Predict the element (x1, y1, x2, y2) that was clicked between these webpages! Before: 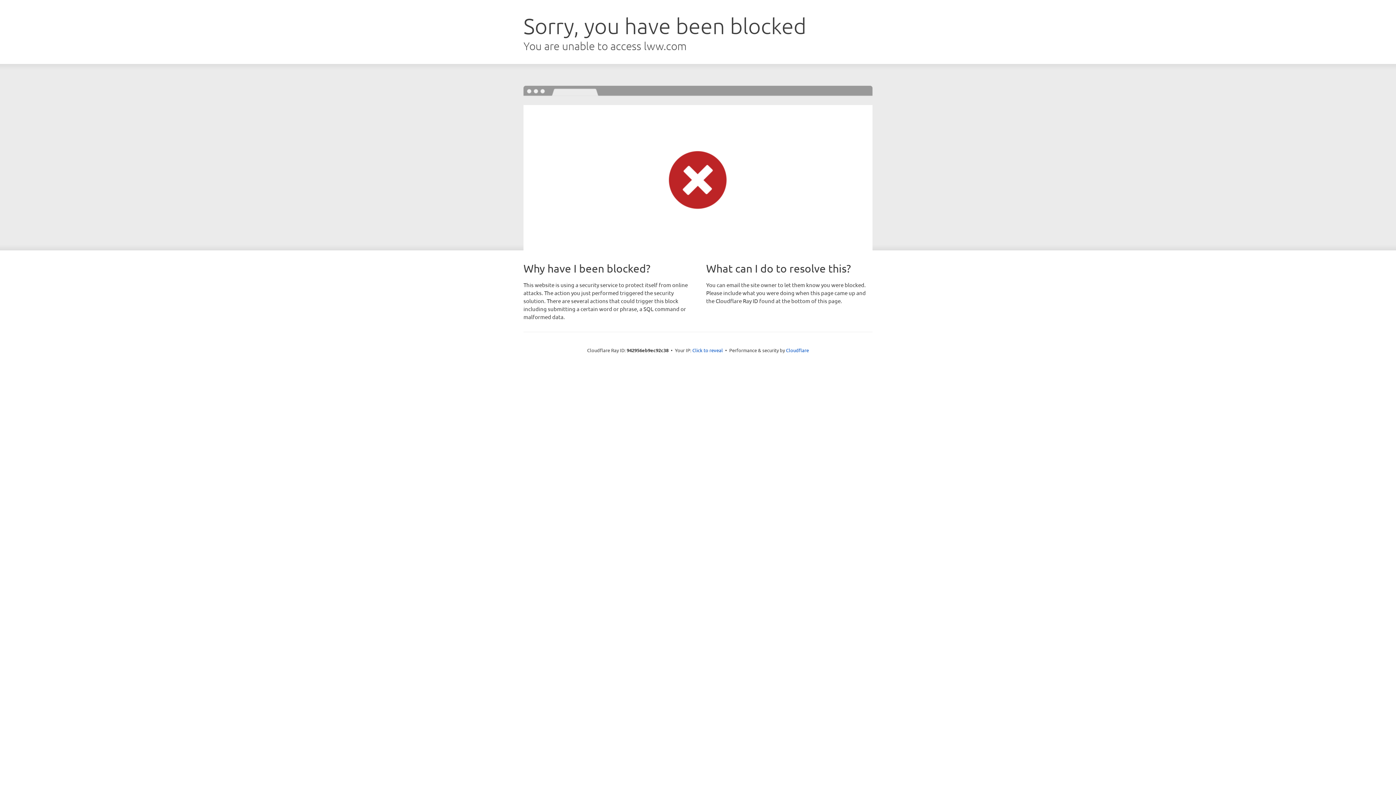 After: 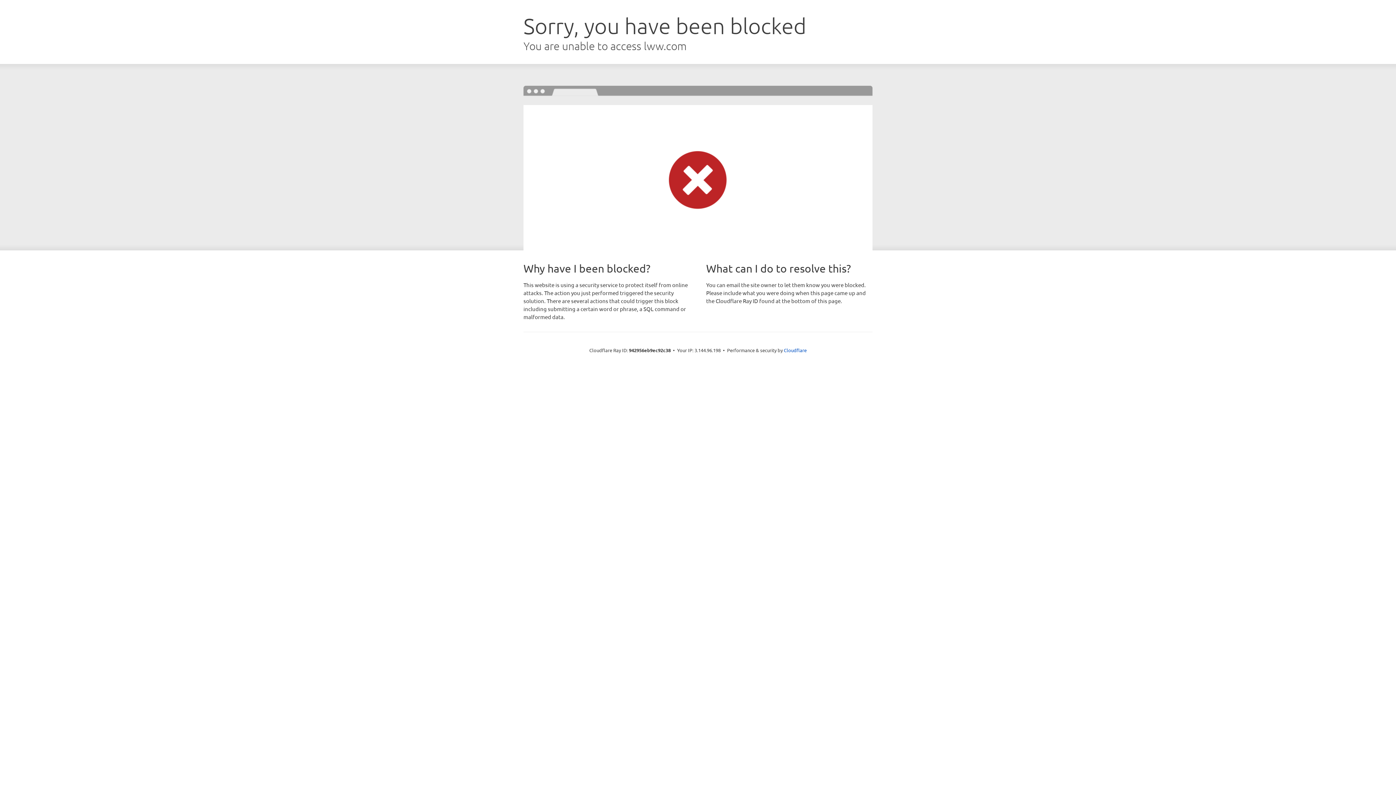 Action: bbox: (692, 346, 723, 353) label: Click to reveal